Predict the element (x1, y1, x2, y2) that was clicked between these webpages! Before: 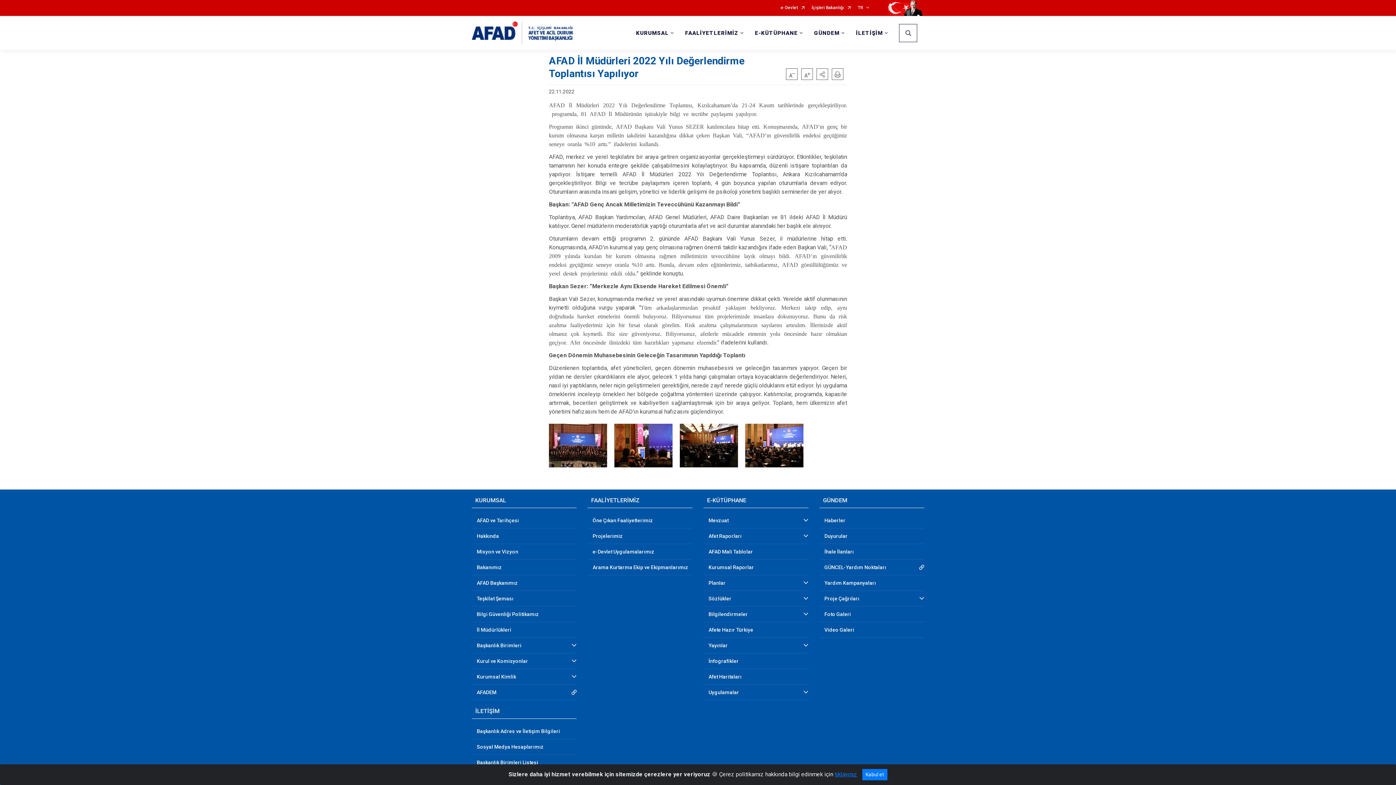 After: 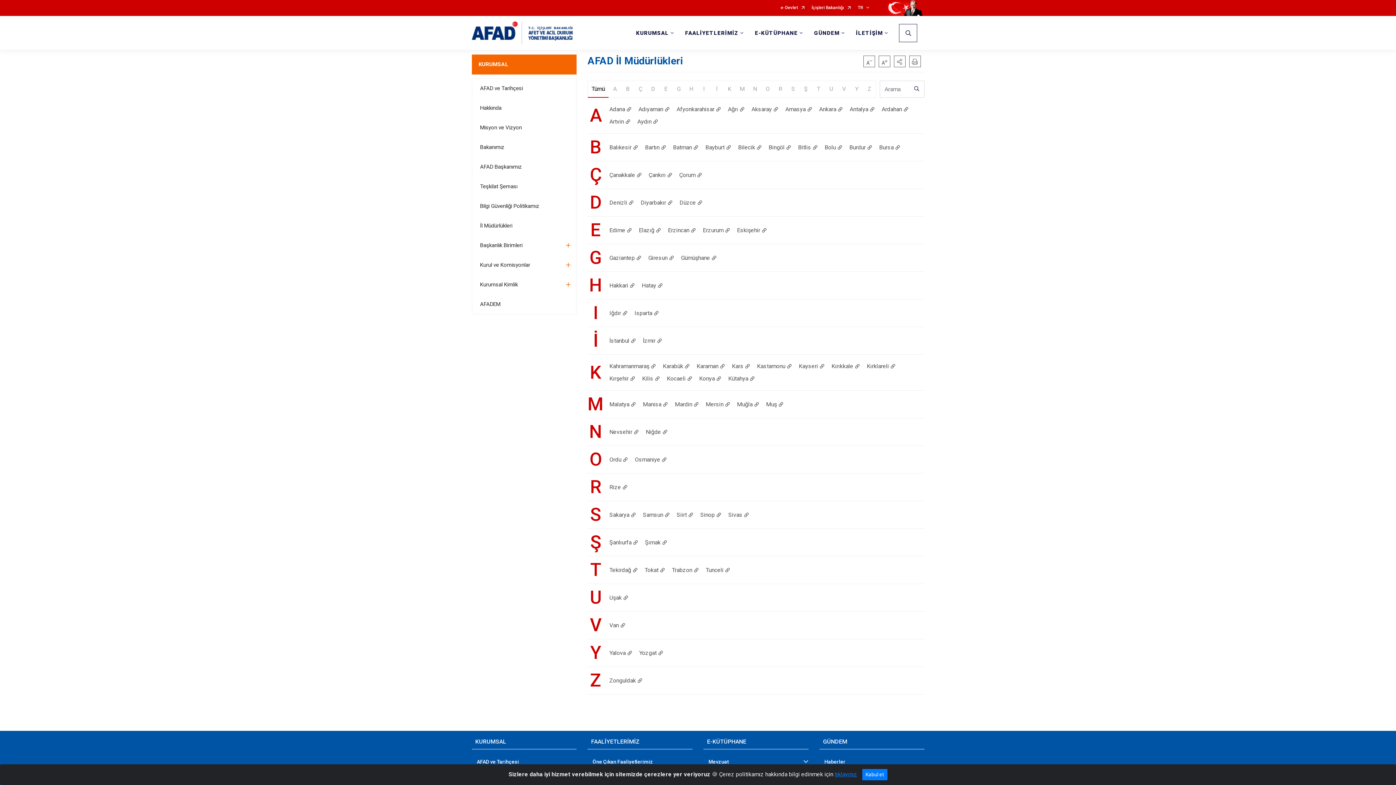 Action: bbox: (471, 622, 576, 638) label: İl Müdürlükleri